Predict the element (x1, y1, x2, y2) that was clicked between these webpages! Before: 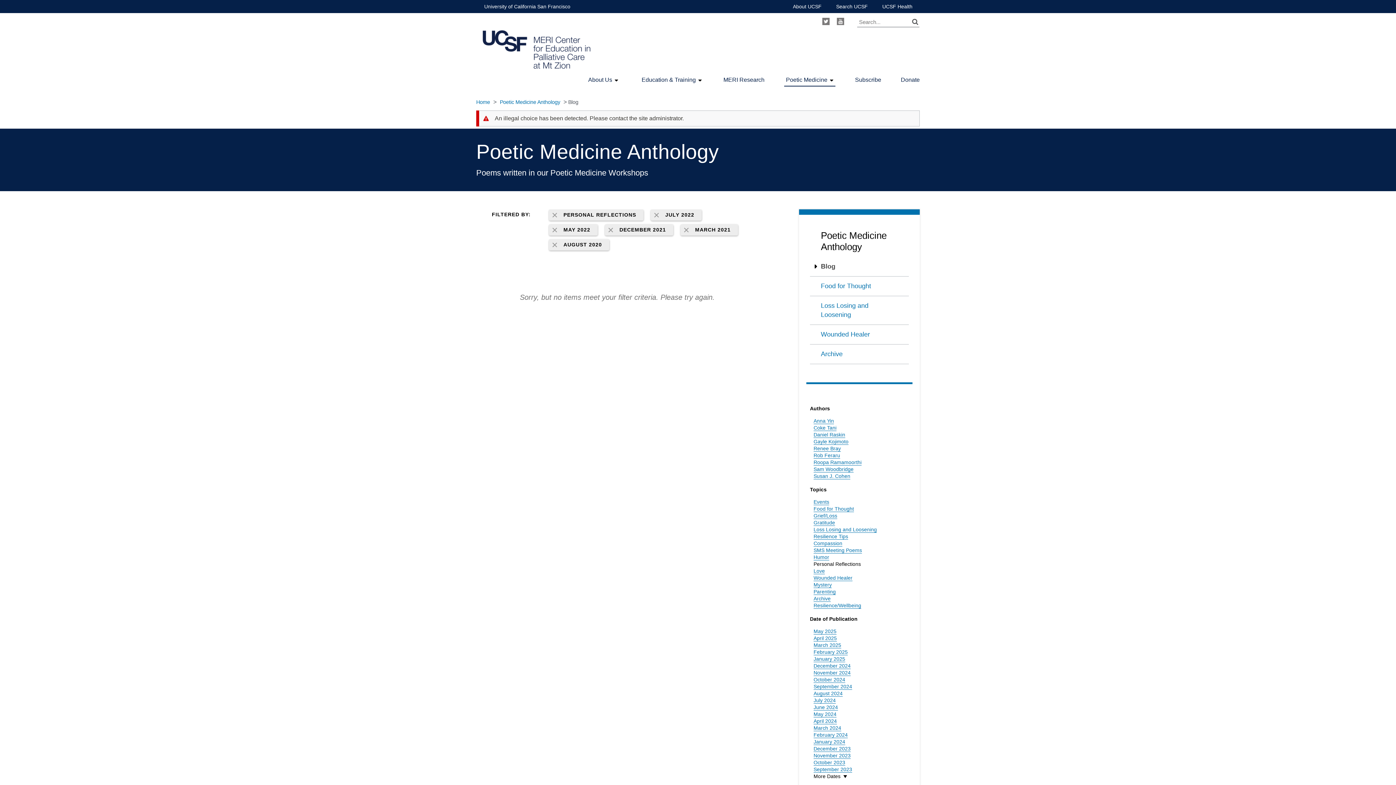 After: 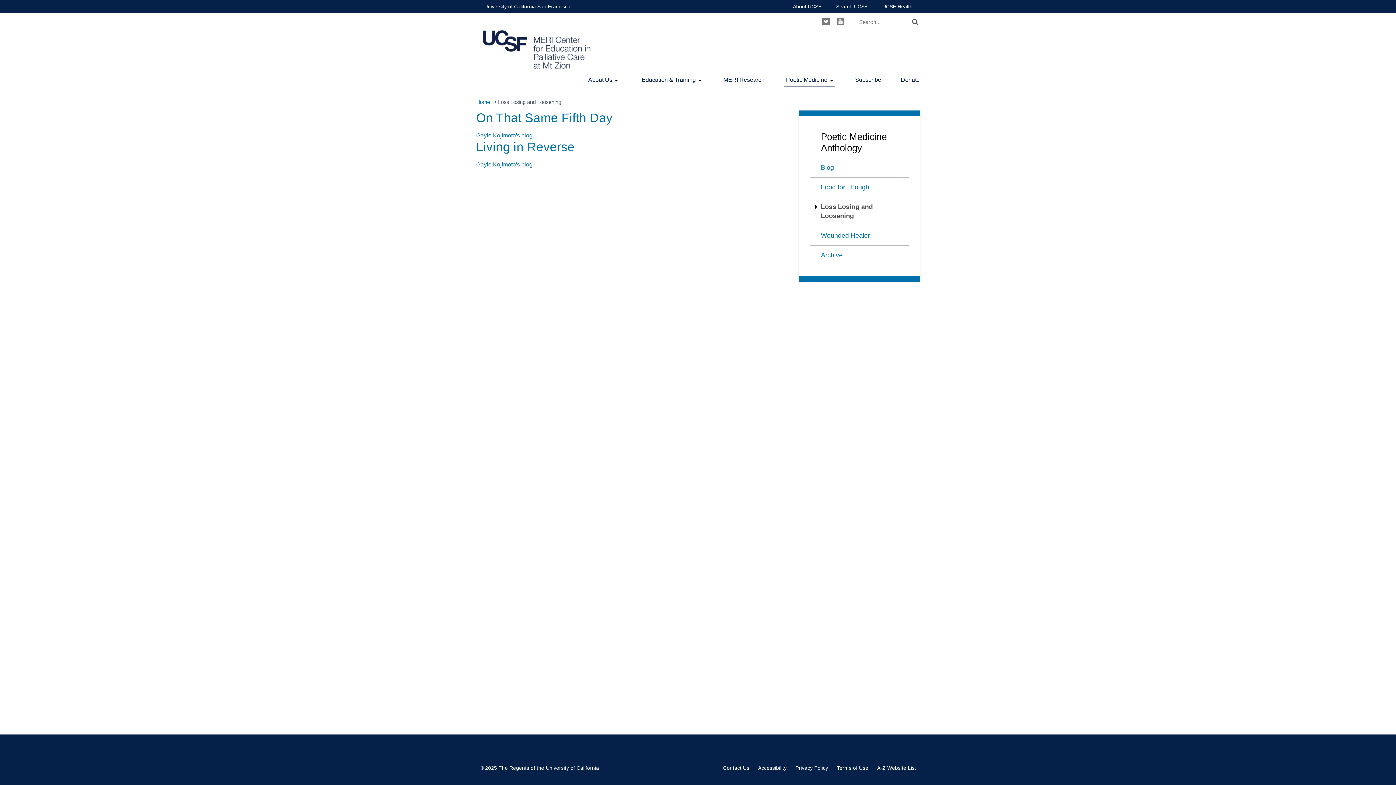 Action: bbox: (810, 296, 909, 325) label: Loss Losing and Loosening